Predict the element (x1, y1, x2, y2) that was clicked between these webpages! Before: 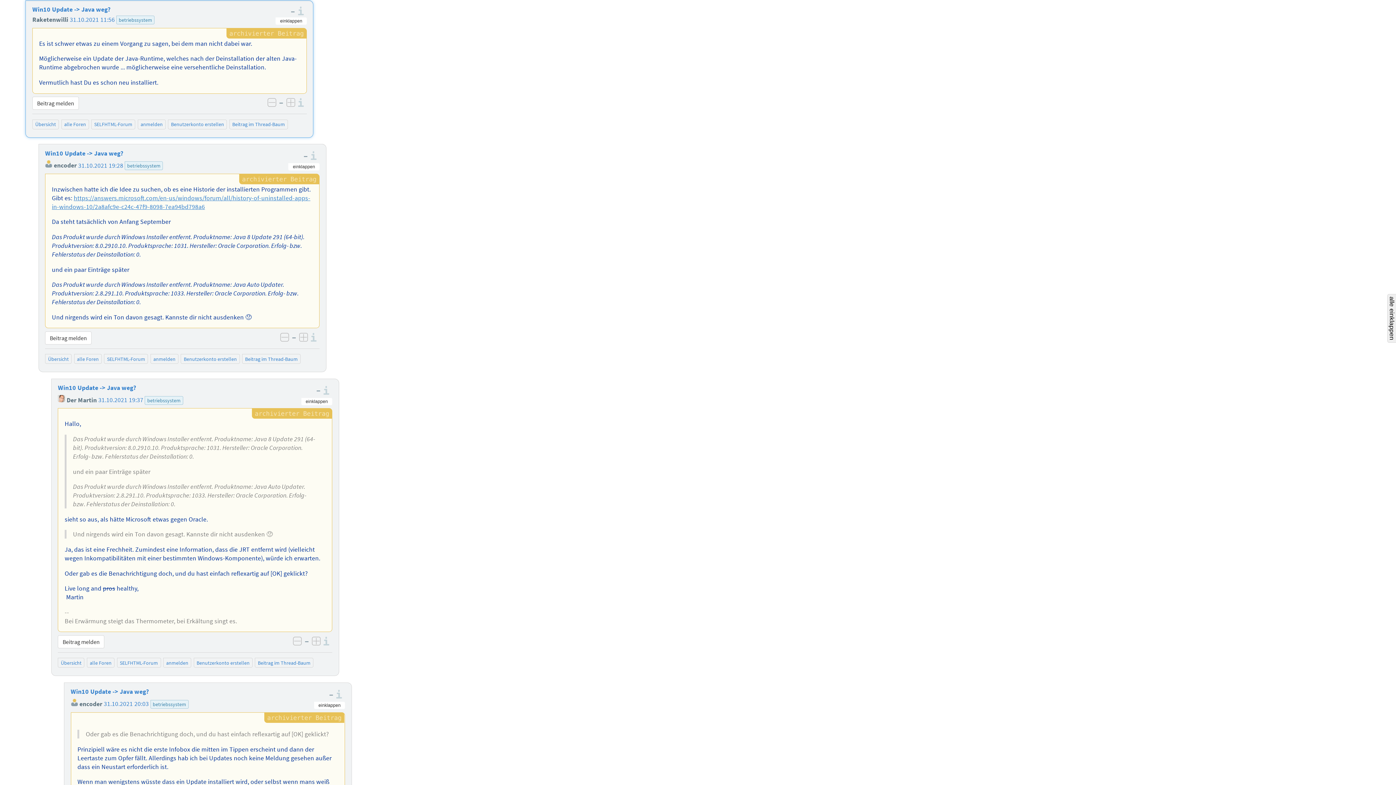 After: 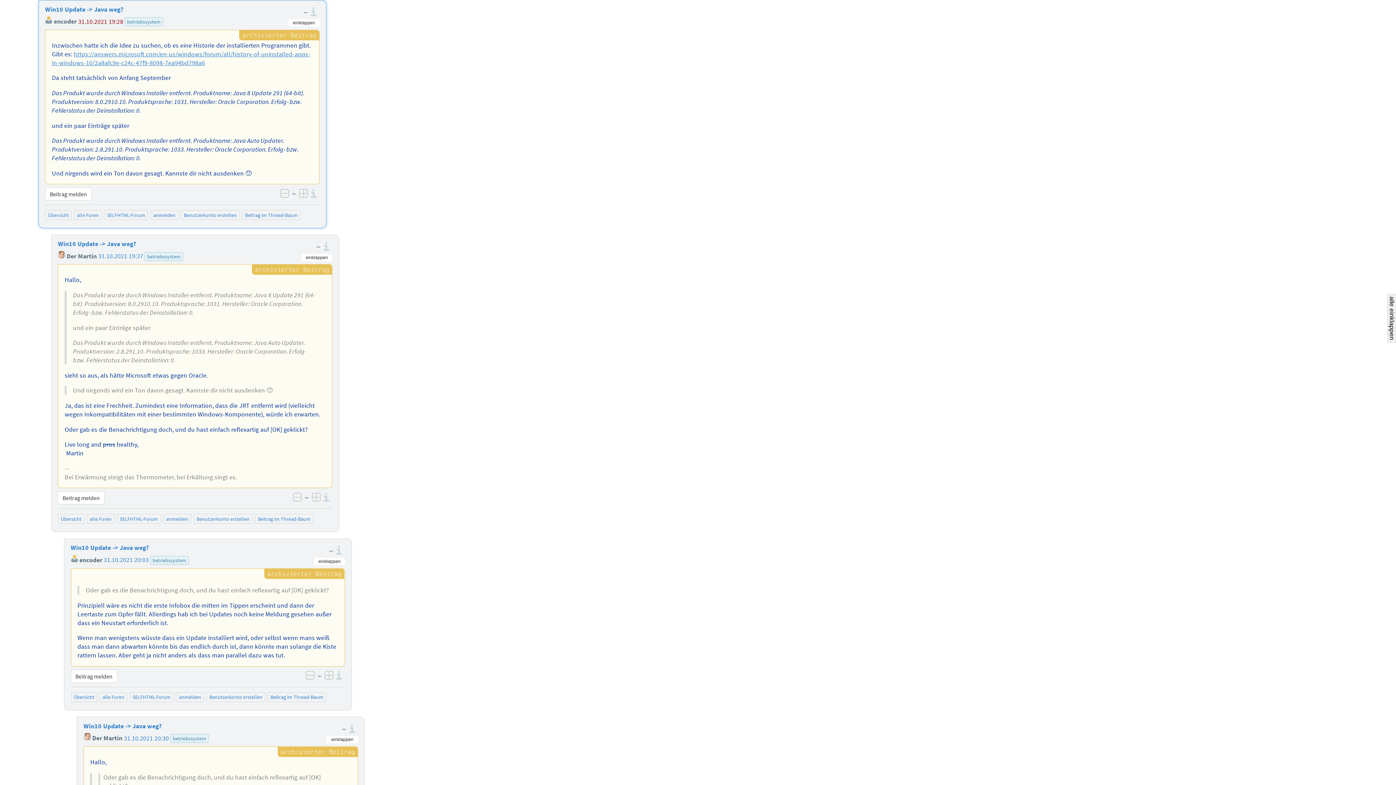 Action: label: 31.10.2021 19:28 bbox: (78, 161, 123, 169)